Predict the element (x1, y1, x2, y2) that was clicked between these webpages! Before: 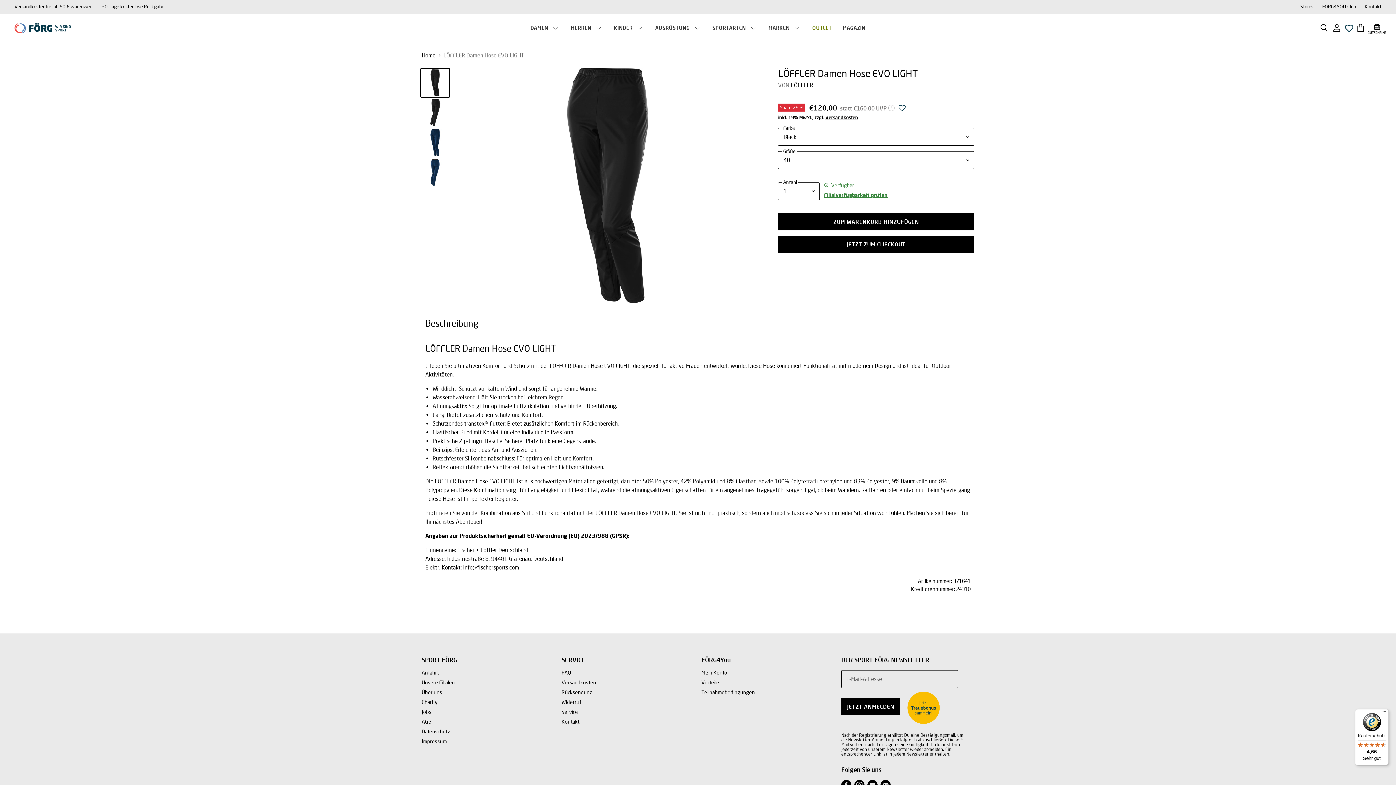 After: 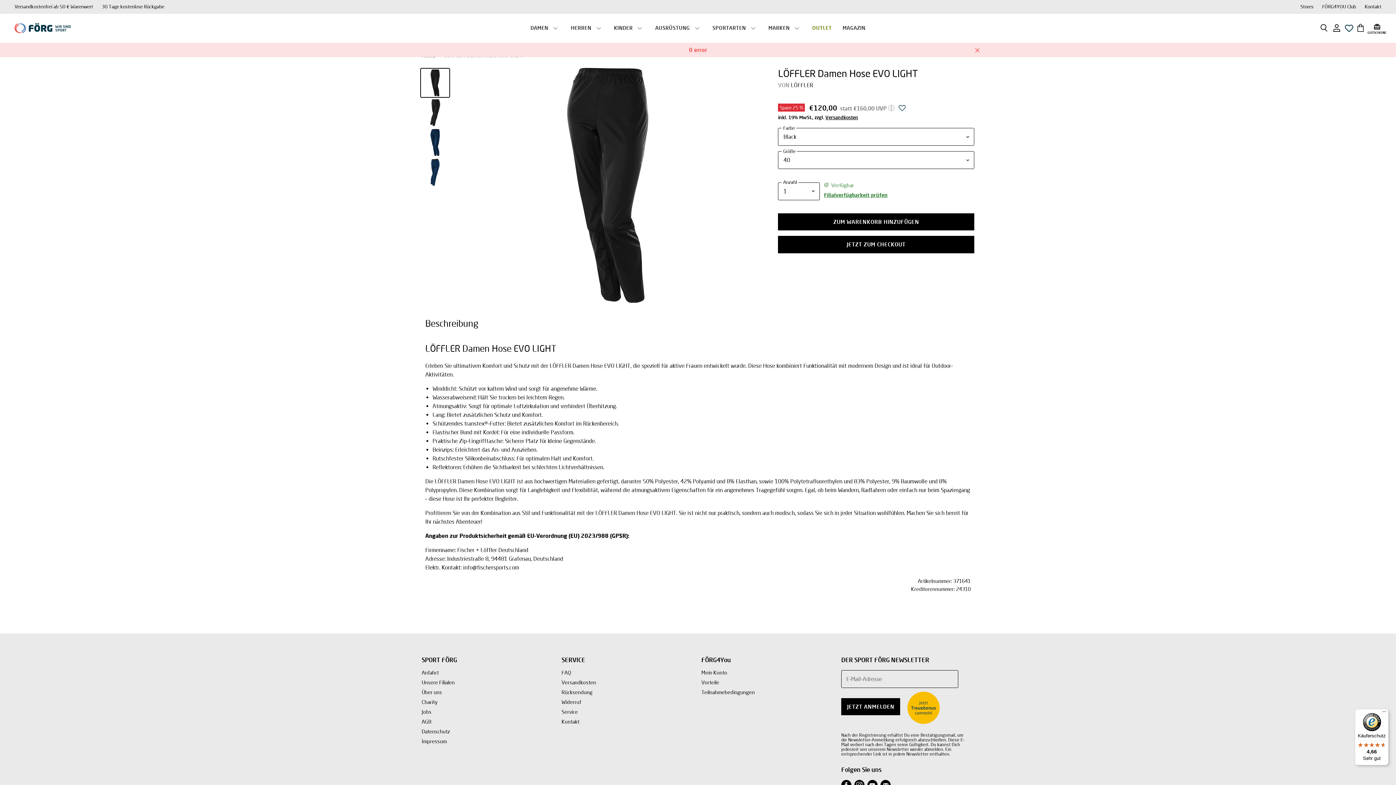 Action: bbox: (778, 213, 974, 230) label: ZUM WARENKORB HINZUFÜGEN